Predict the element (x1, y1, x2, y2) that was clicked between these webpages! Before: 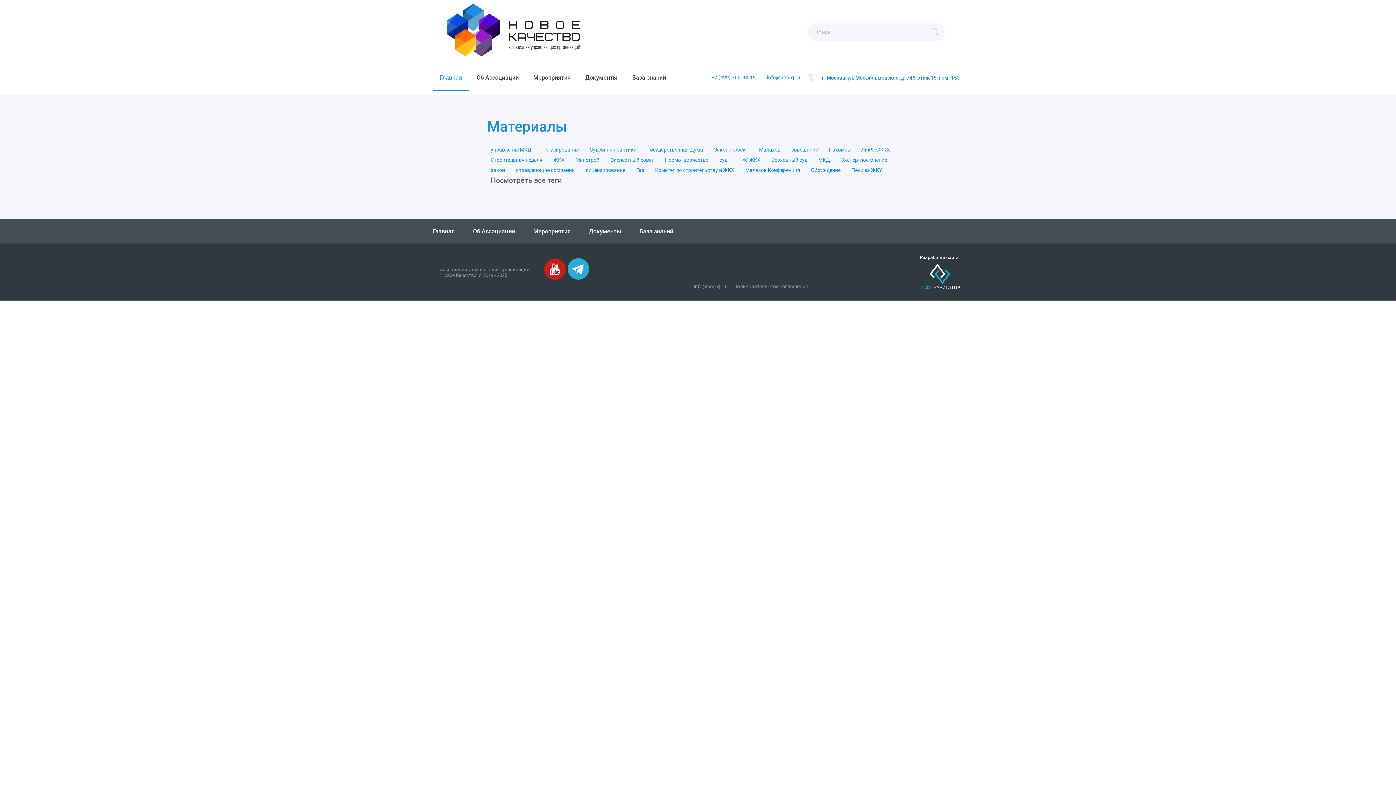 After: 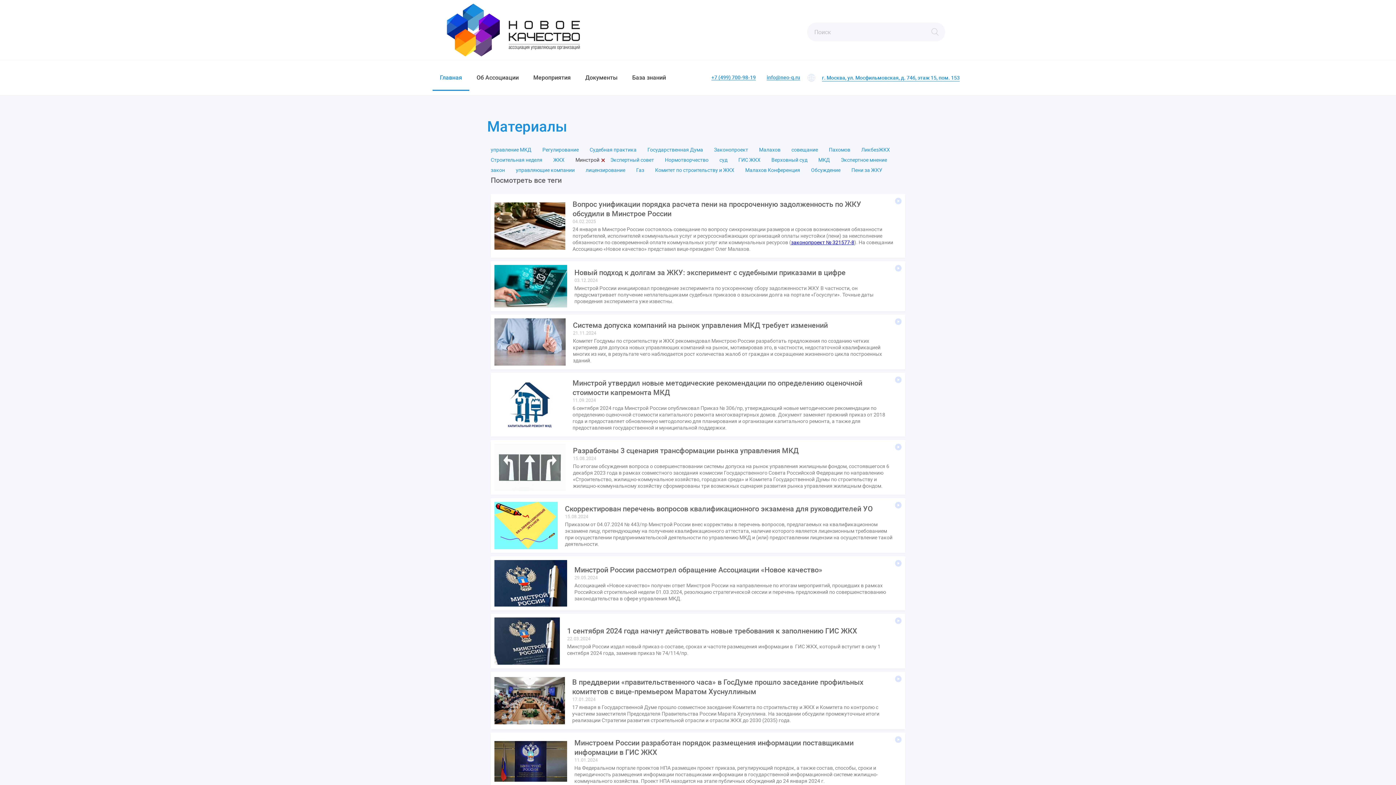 Action: bbox: (575, 156, 599, 163) label: Минстрой